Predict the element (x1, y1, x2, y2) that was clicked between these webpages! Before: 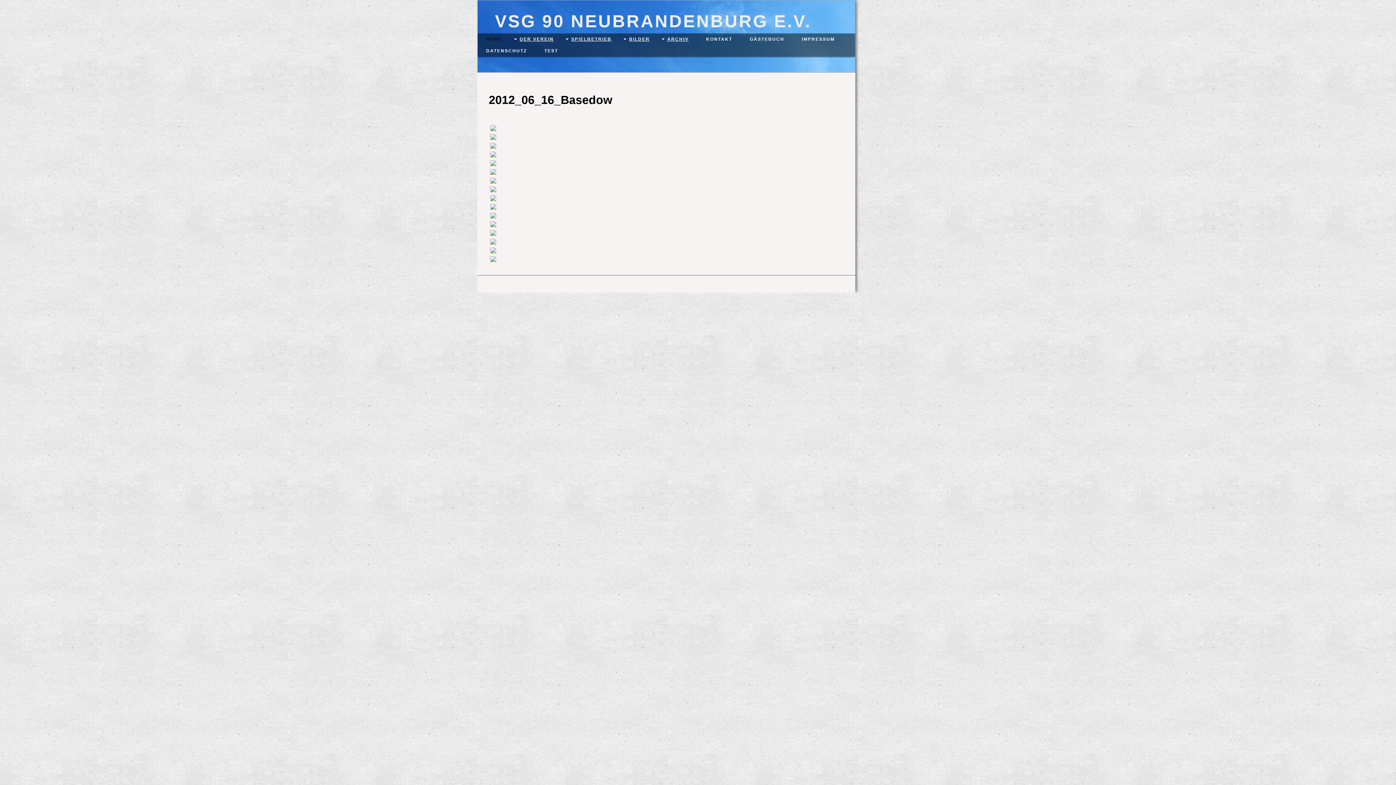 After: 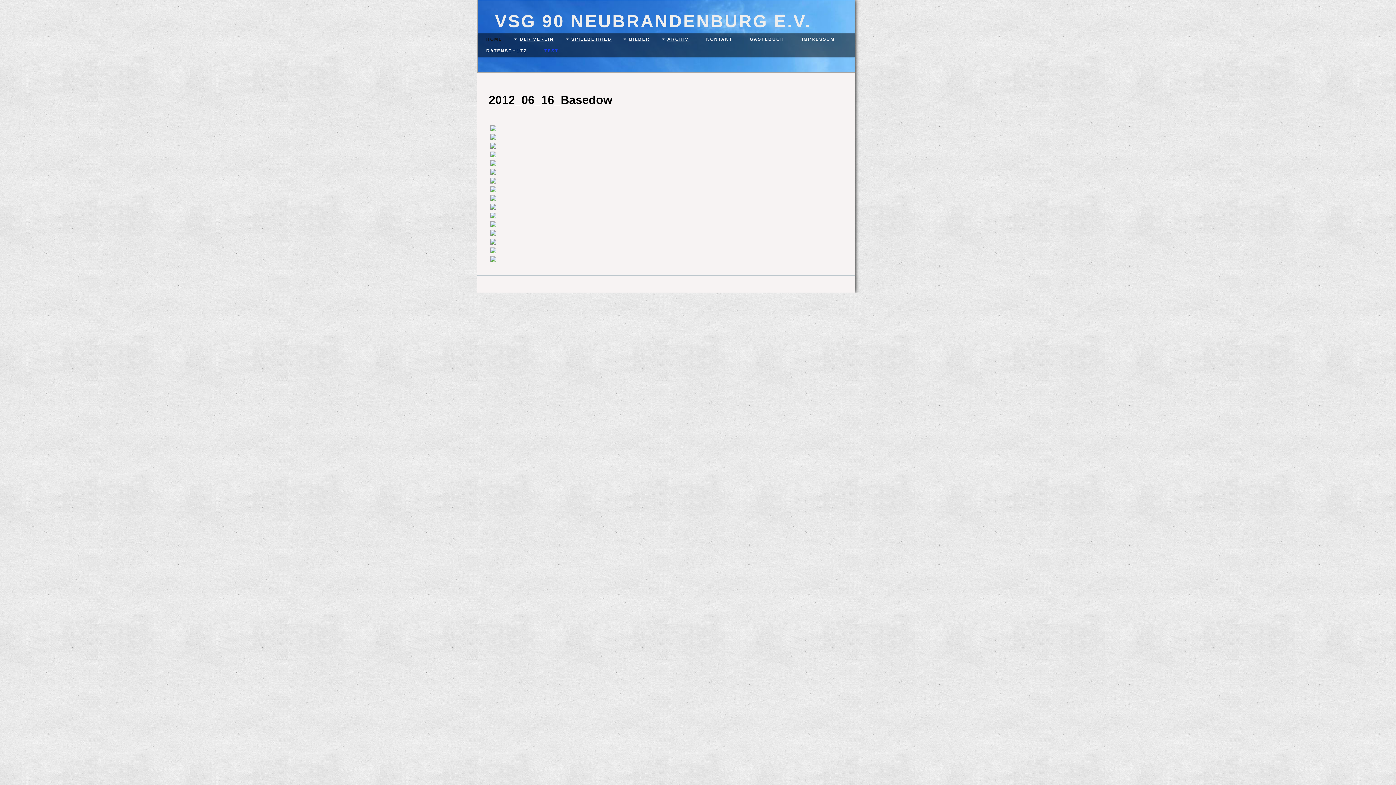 Action: bbox: (544, 48, 558, 53) label: TEST